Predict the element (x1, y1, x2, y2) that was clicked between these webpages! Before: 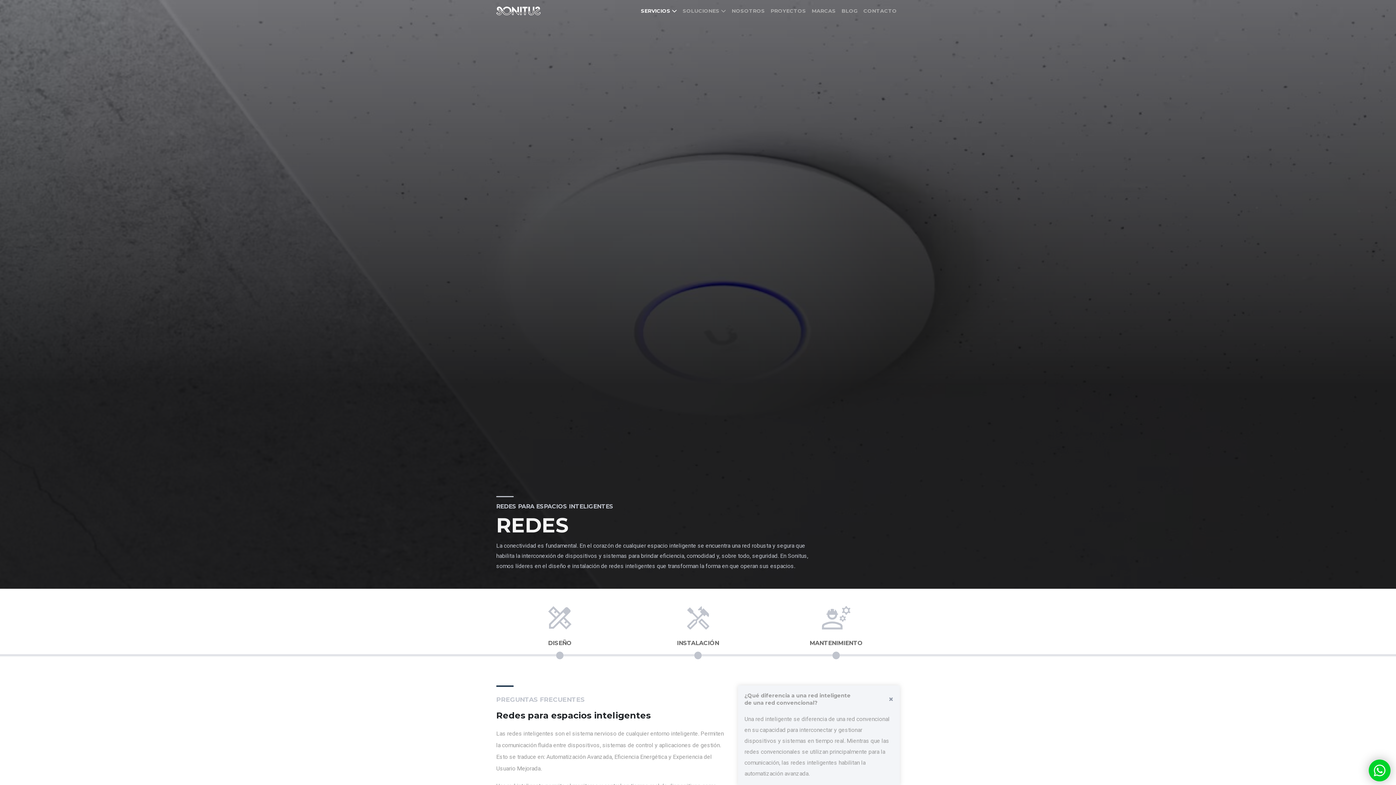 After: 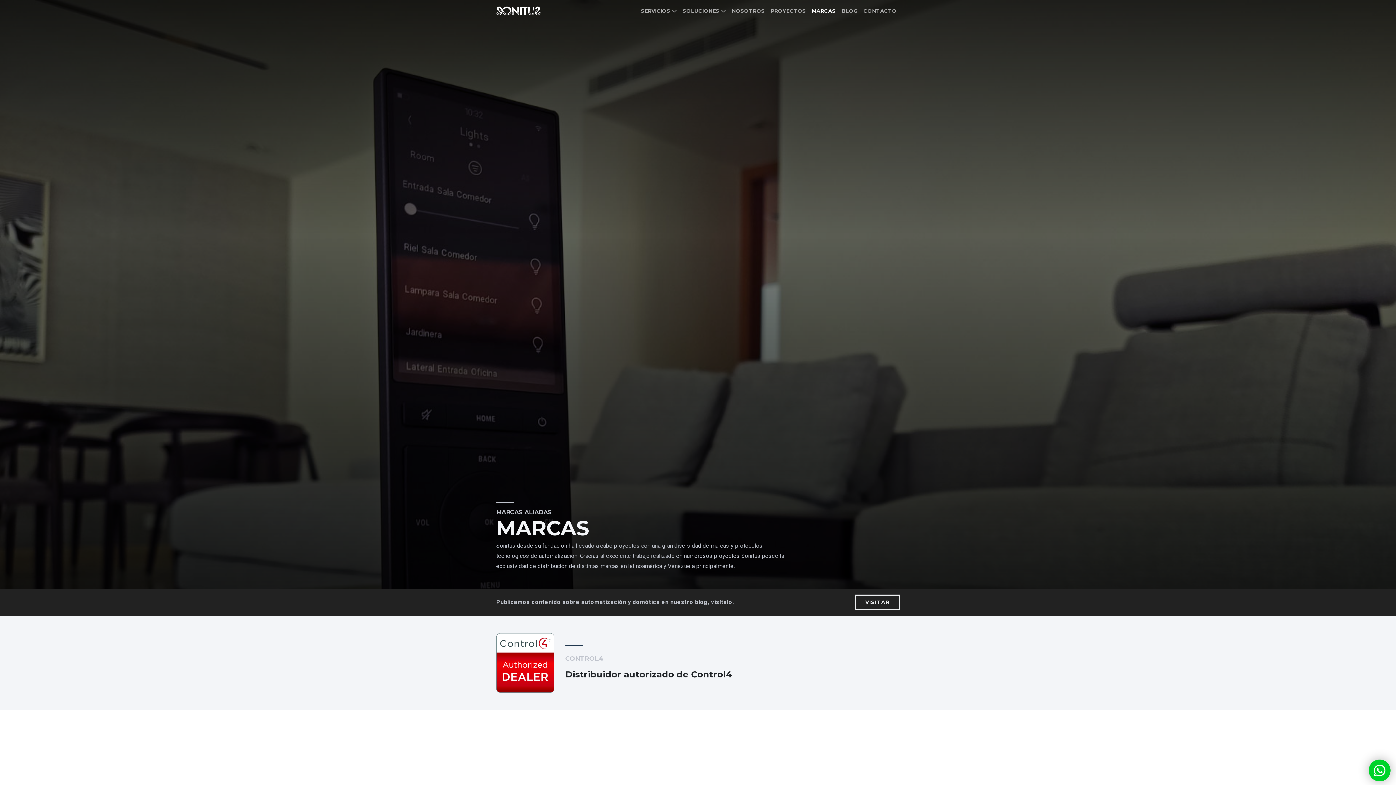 Action: label: MARCAS bbox: (809, 7, 838, 14)